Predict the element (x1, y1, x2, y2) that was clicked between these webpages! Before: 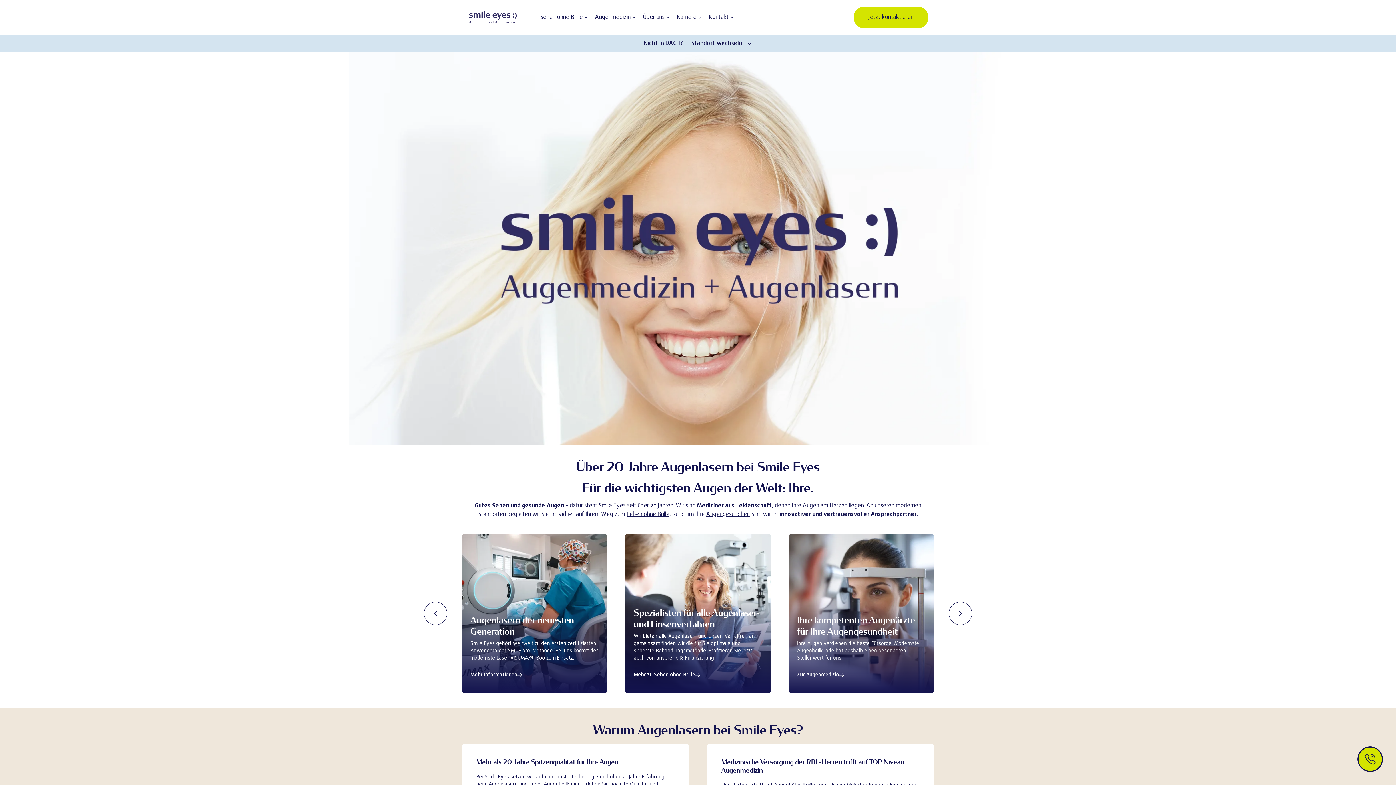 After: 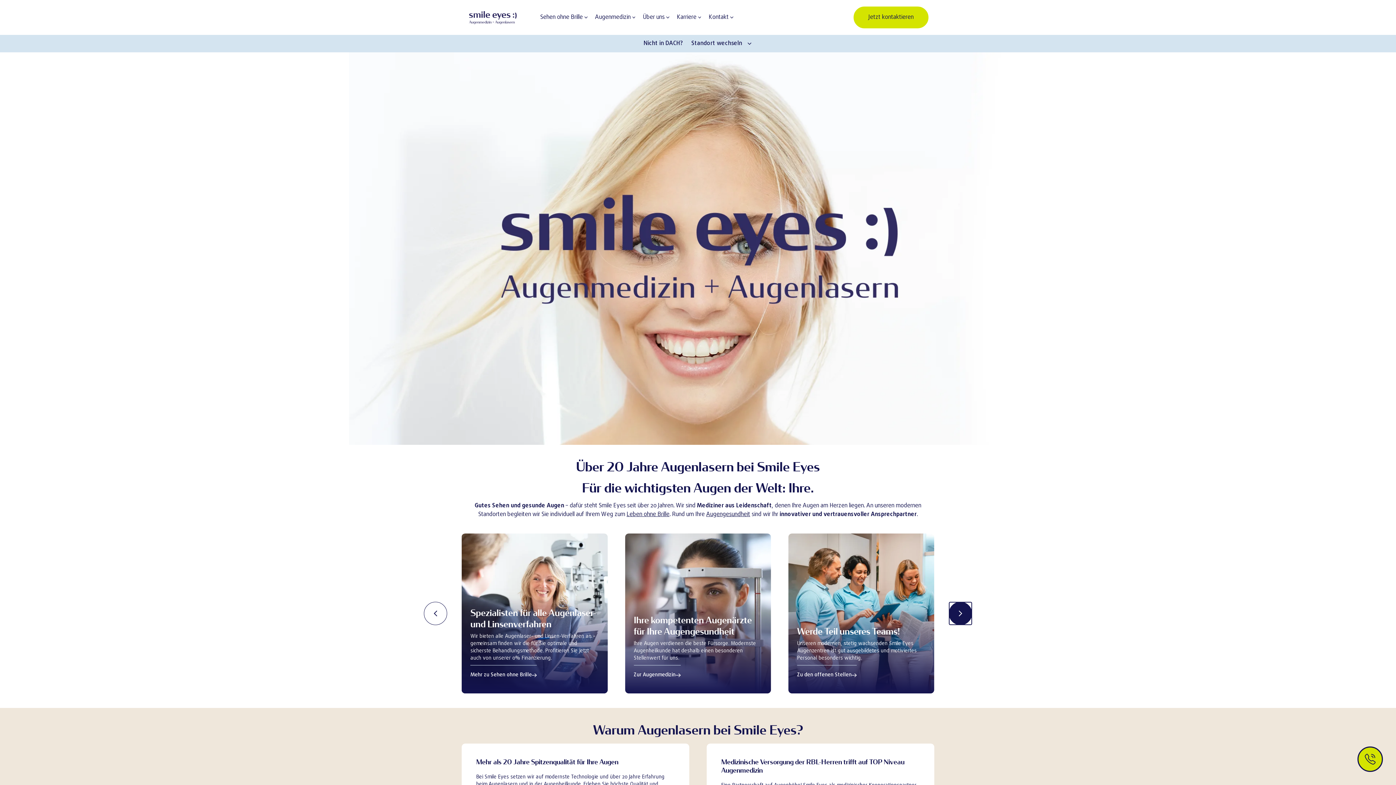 Action: bbox: (949, 602, 972, 625)